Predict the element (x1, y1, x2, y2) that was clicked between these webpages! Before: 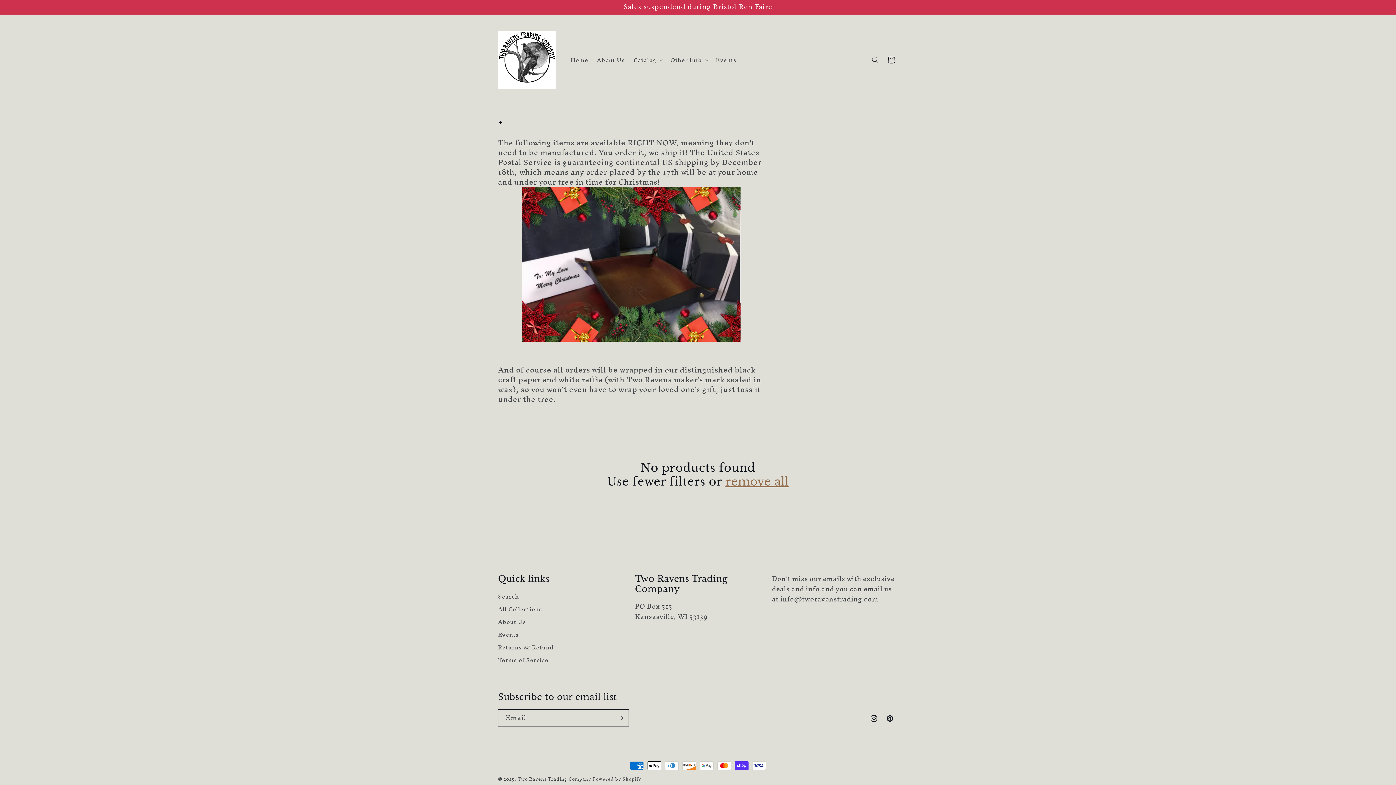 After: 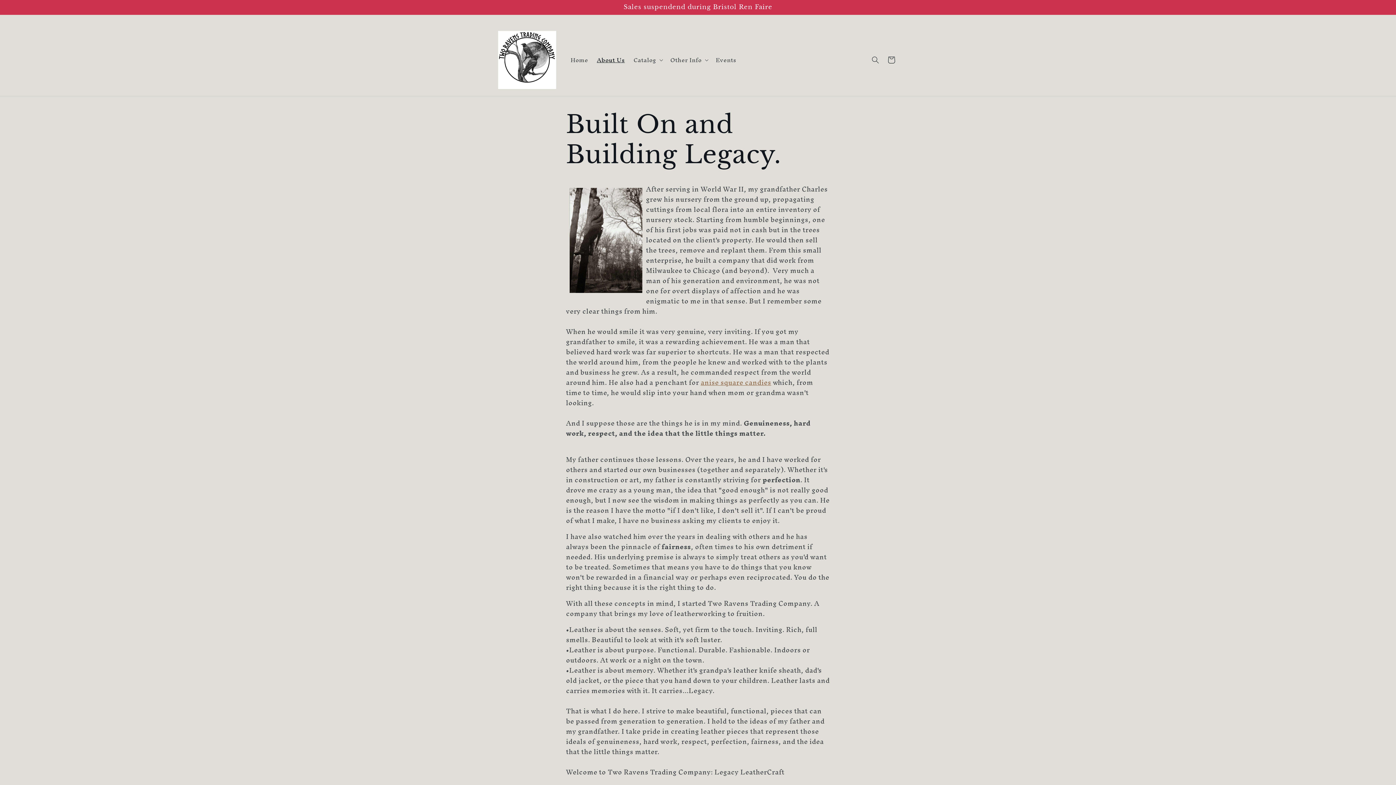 Action: bbox: (498, 616, 526, 628) label: About Us